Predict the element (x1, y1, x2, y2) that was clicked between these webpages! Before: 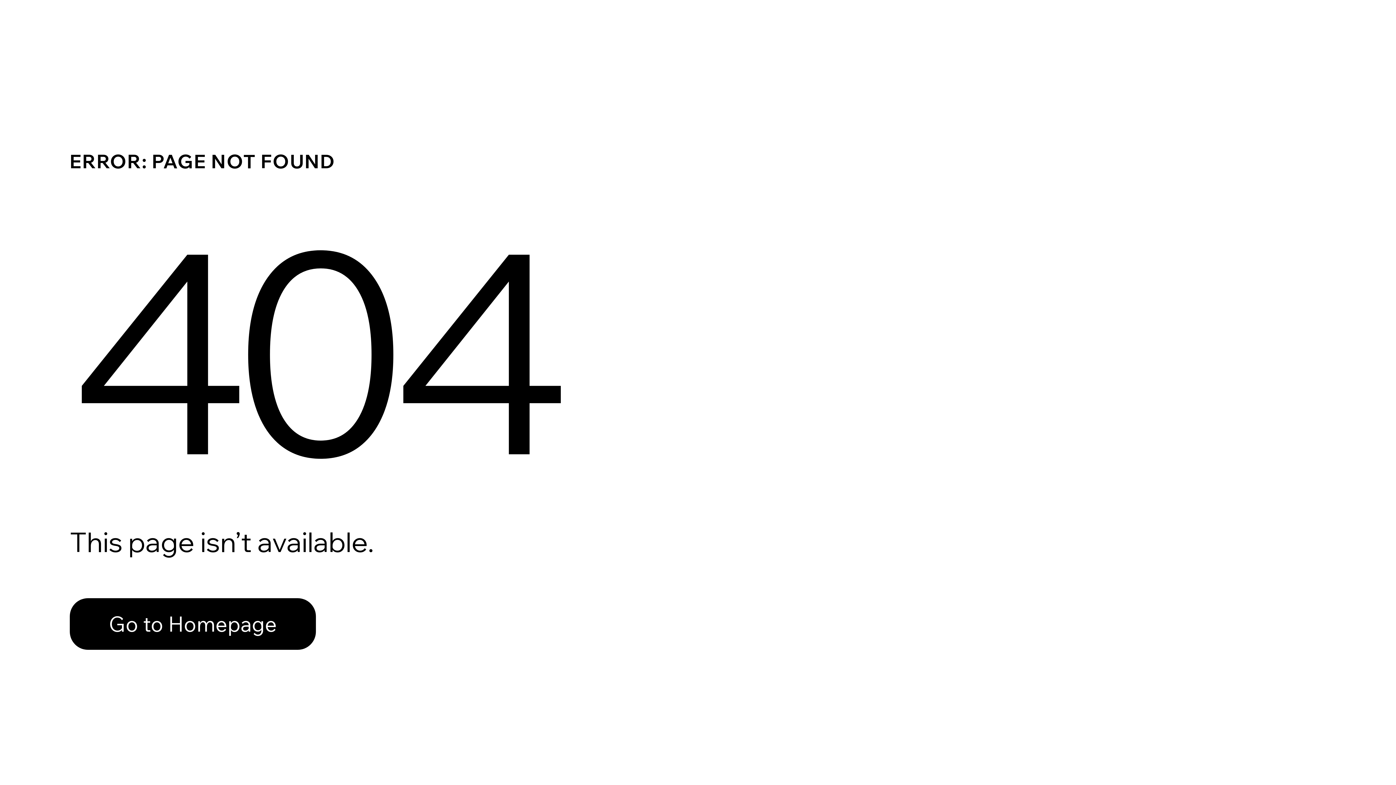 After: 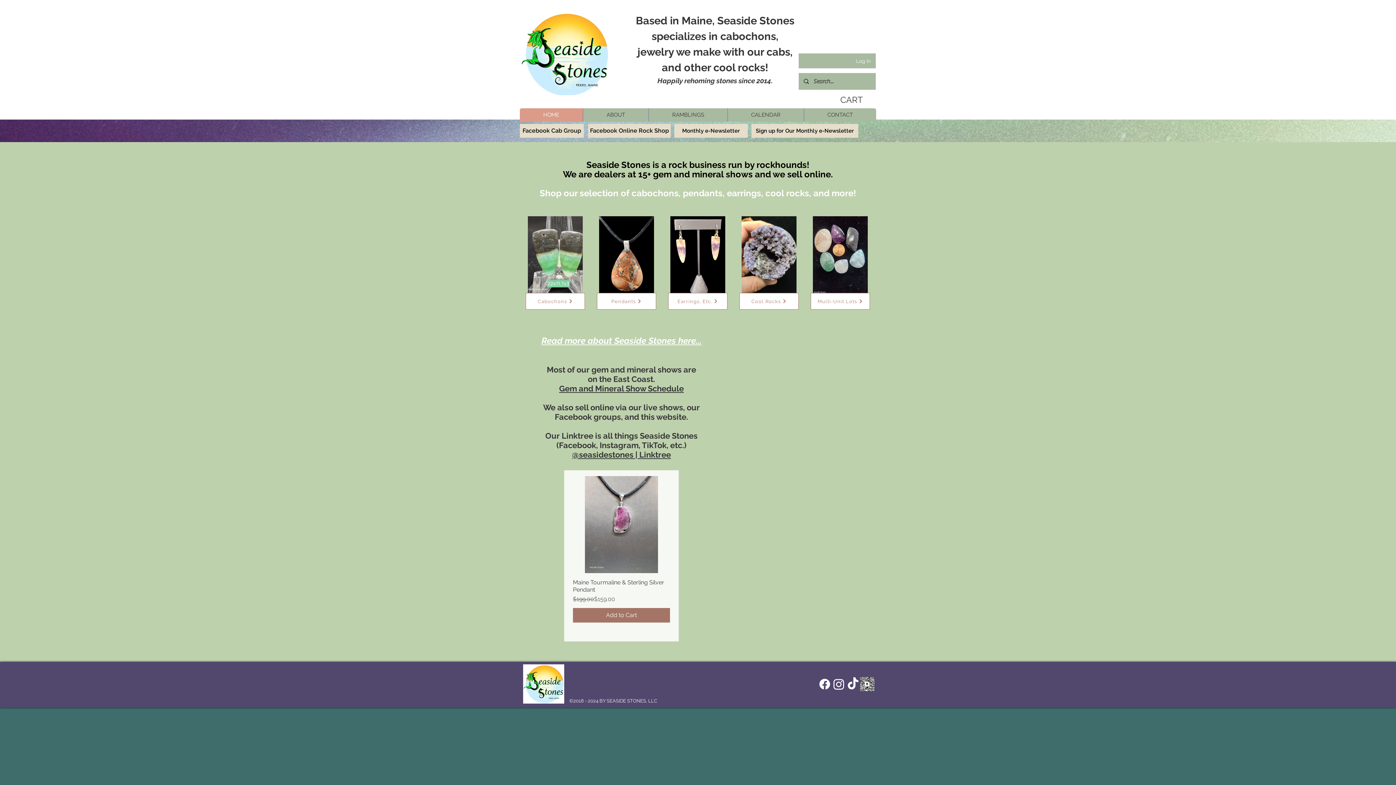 Action: label: Go to Homepage bbox: (69, 598, 316, 650)